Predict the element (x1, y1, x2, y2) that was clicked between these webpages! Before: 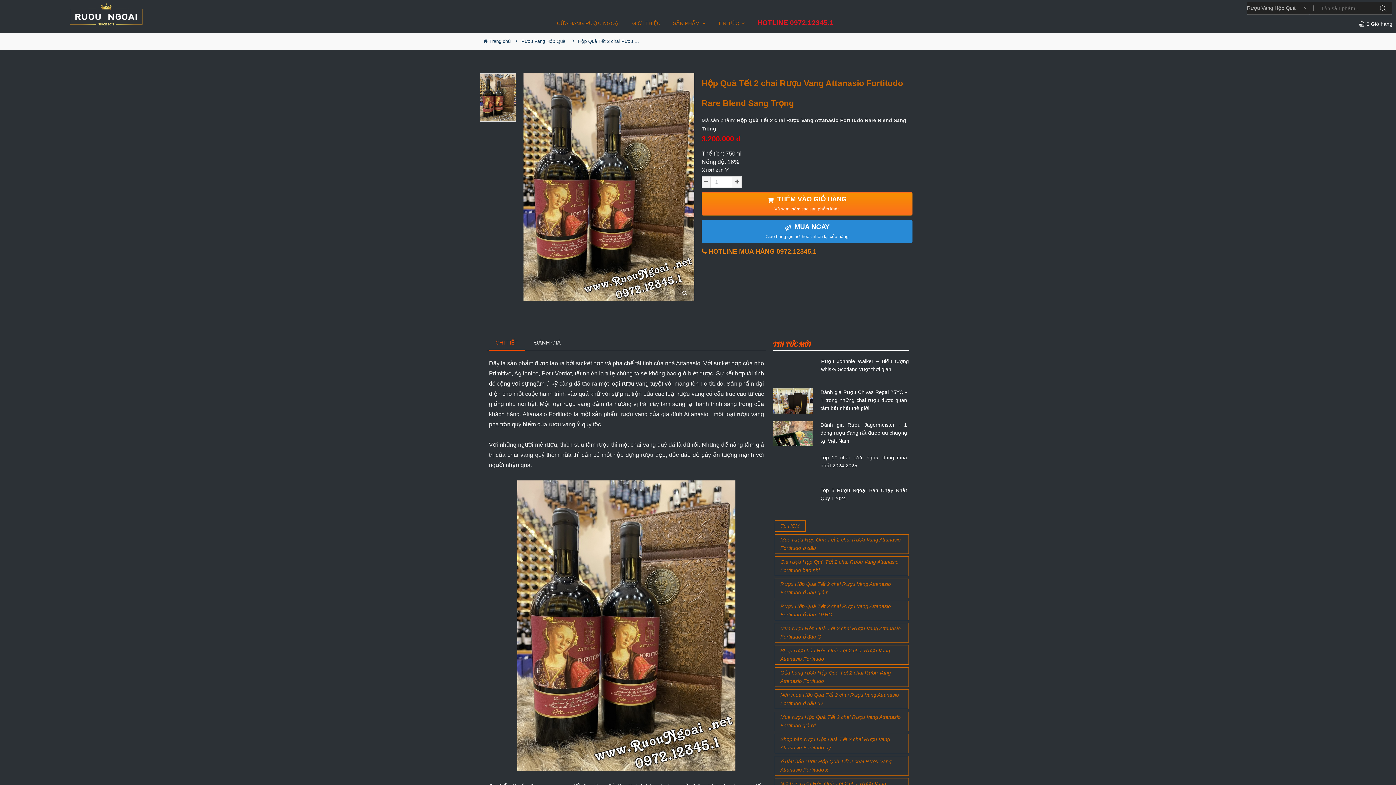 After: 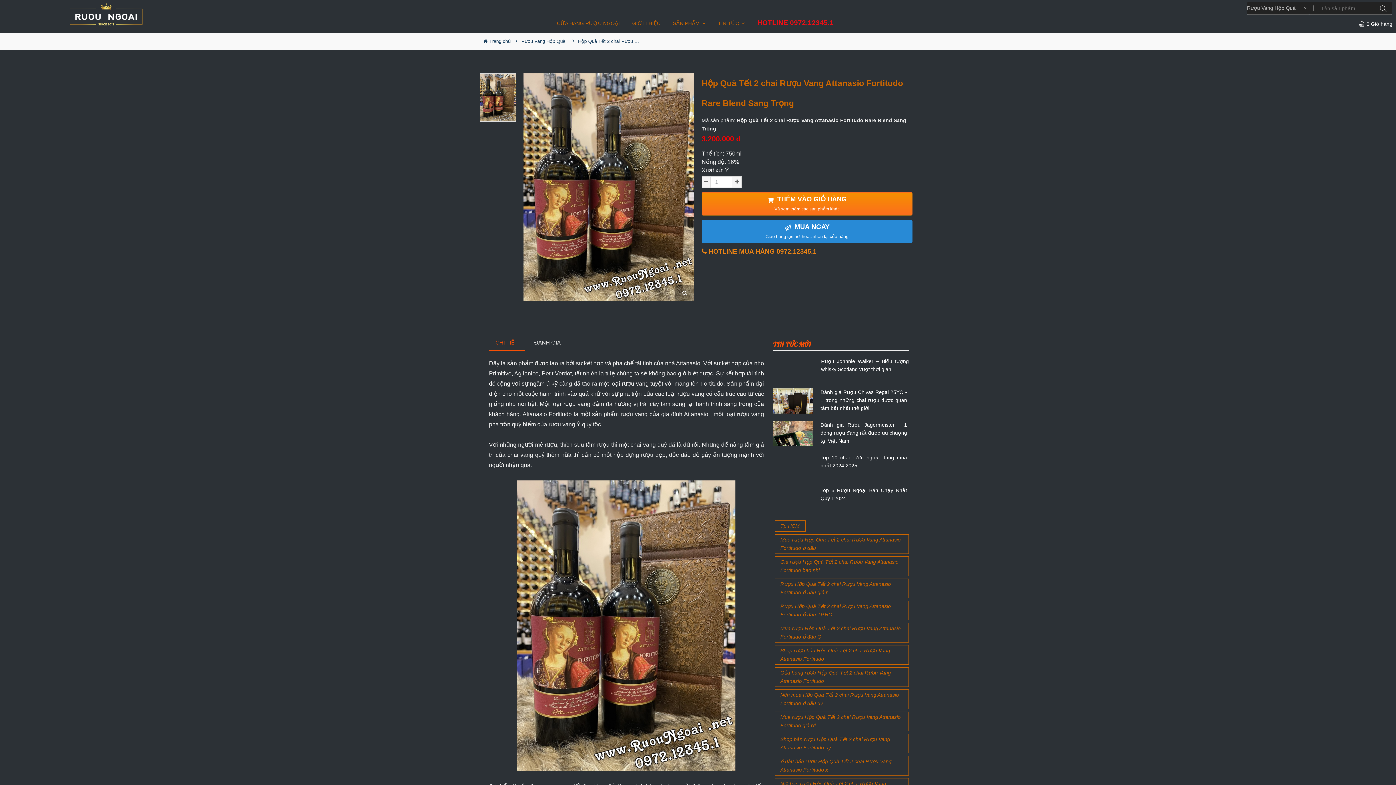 Action: label: CHI TIẾT bbox: (488, 336, 524, 349)